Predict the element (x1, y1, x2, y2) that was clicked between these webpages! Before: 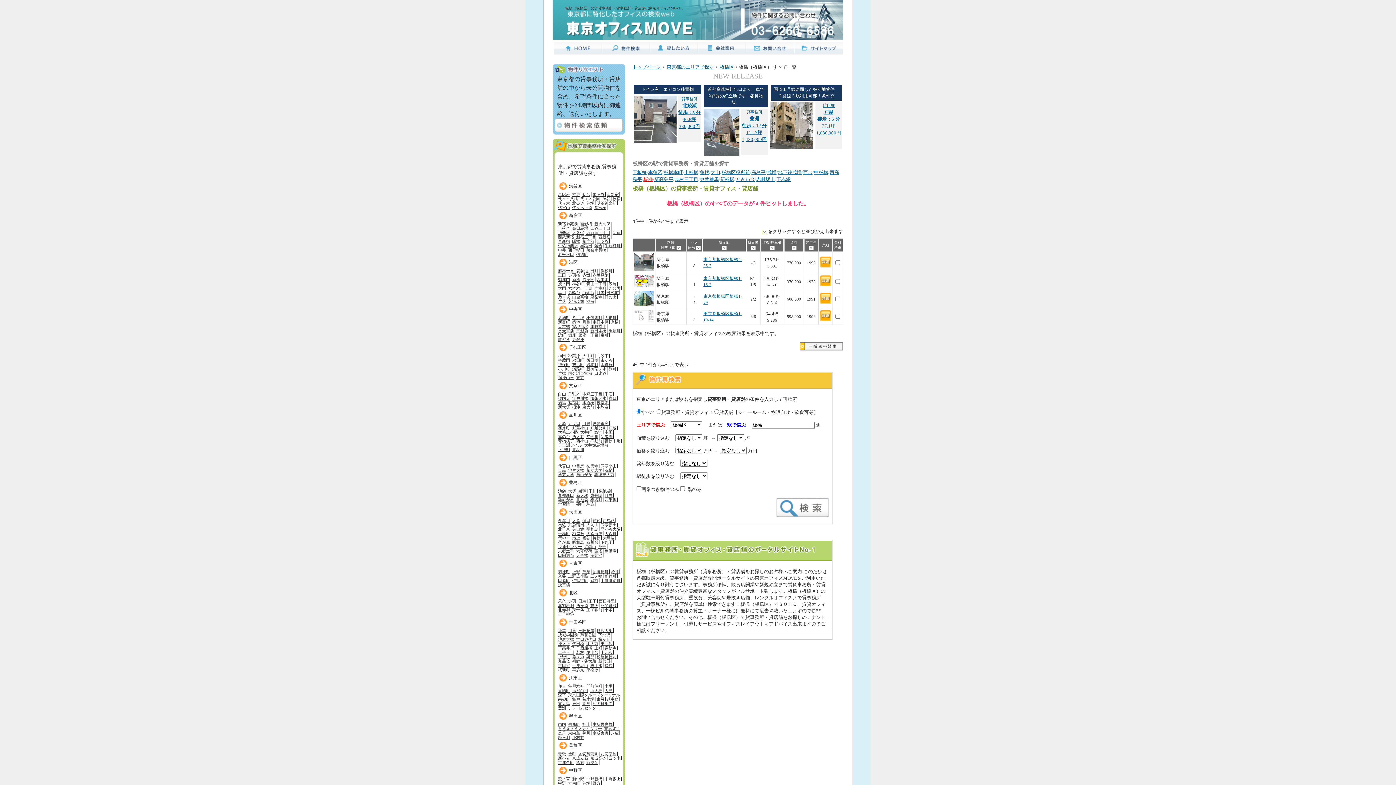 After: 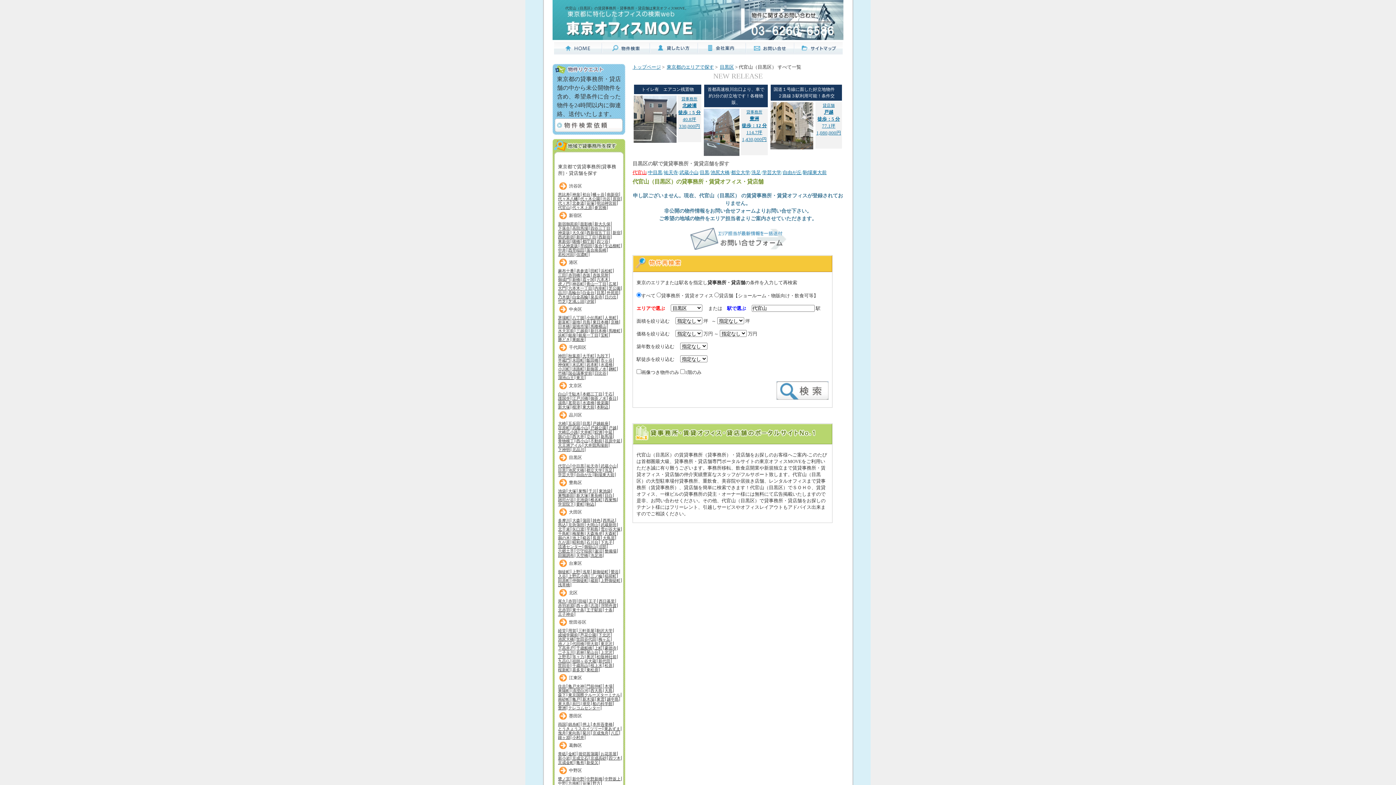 Action: bbox: (558, 463, 571, 468) label: 代官山